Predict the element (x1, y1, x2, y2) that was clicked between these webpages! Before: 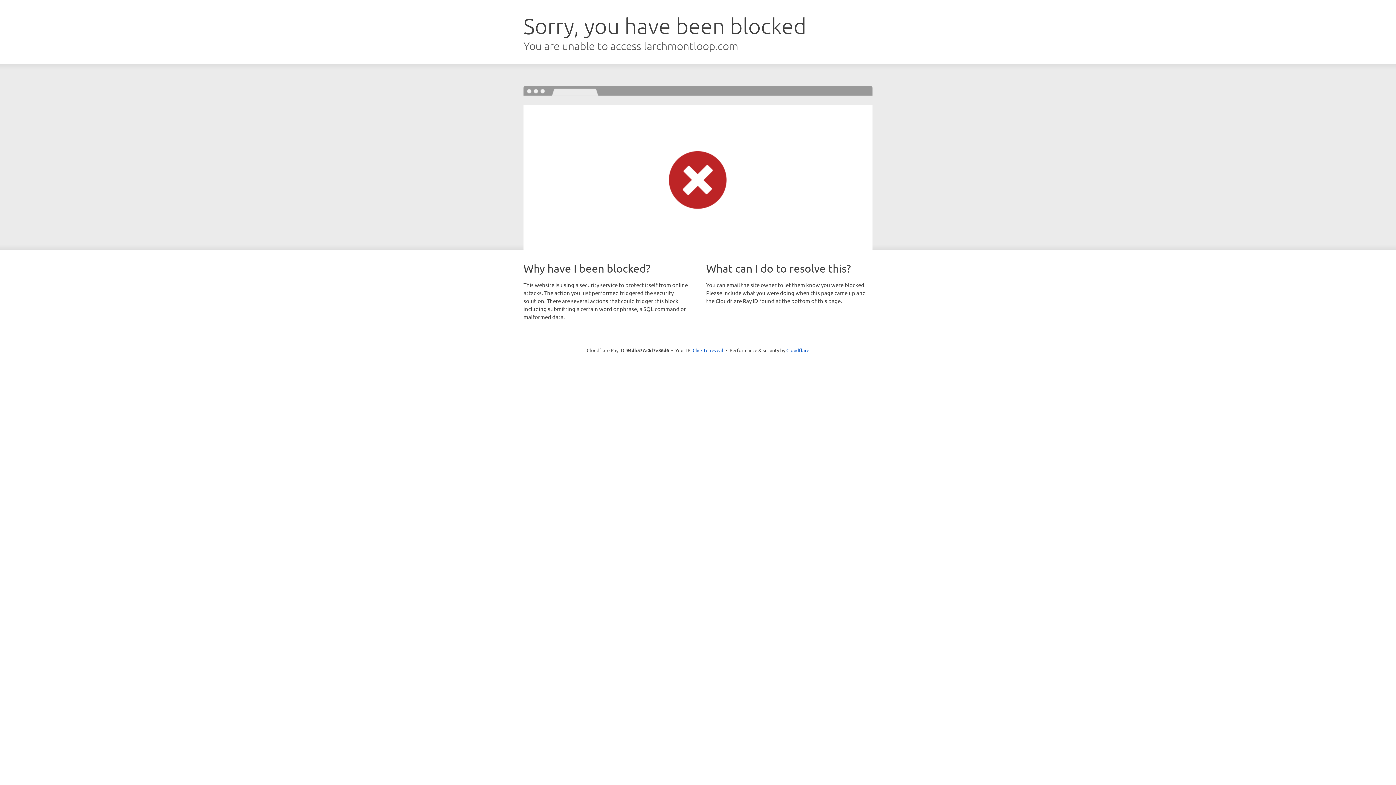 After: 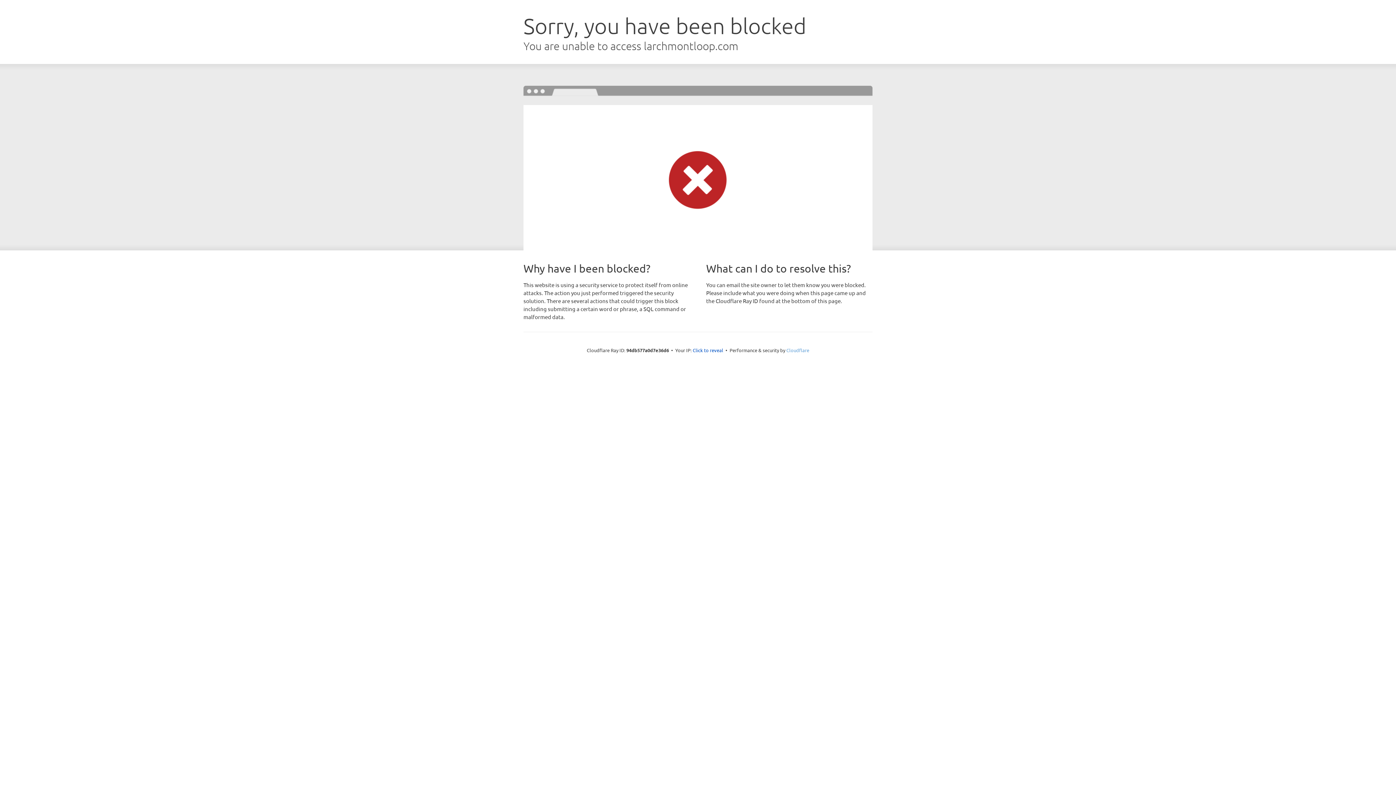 Action: label: Cloudflare bbox: (786, 347, 809, 353)